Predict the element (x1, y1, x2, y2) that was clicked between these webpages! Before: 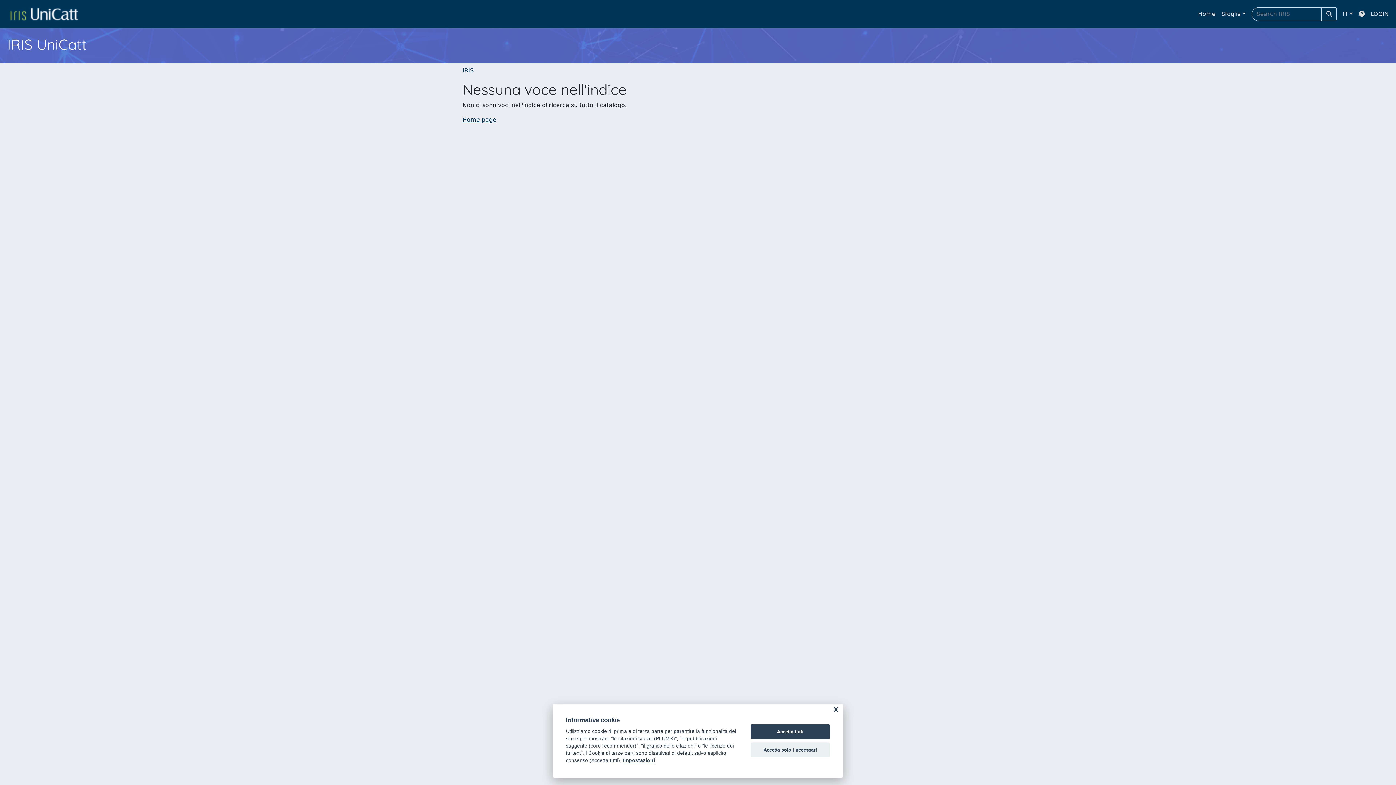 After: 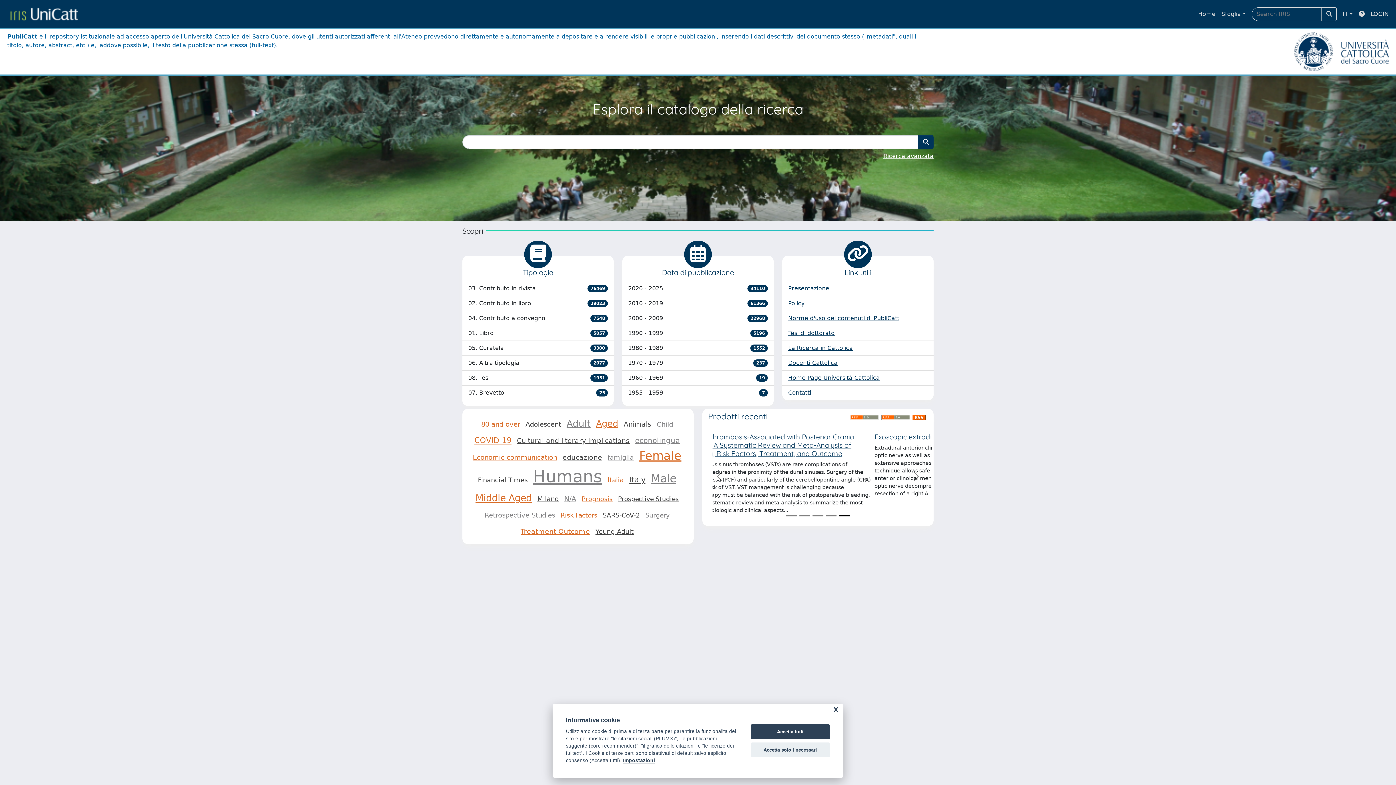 Action: bbox: (1195, 6, 1218, 21) label: Home